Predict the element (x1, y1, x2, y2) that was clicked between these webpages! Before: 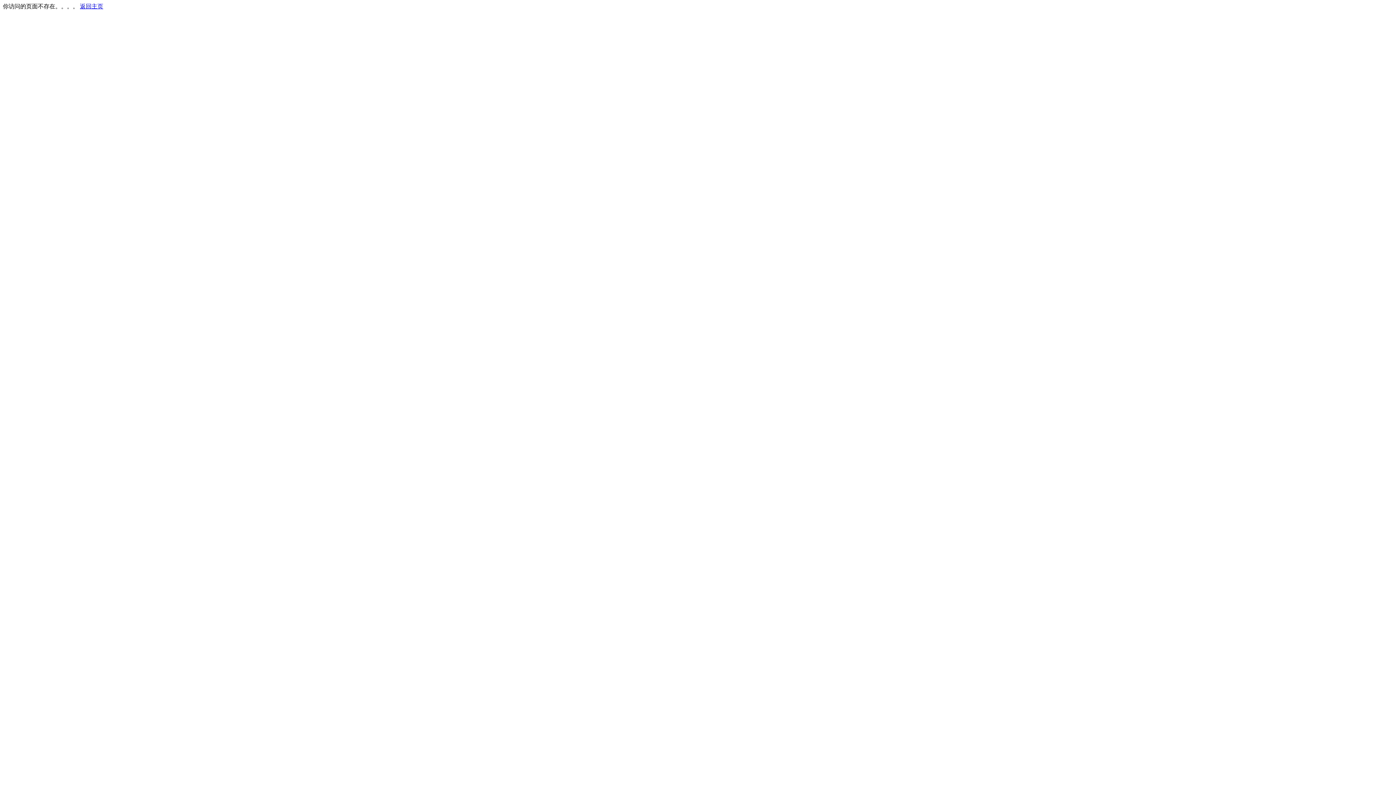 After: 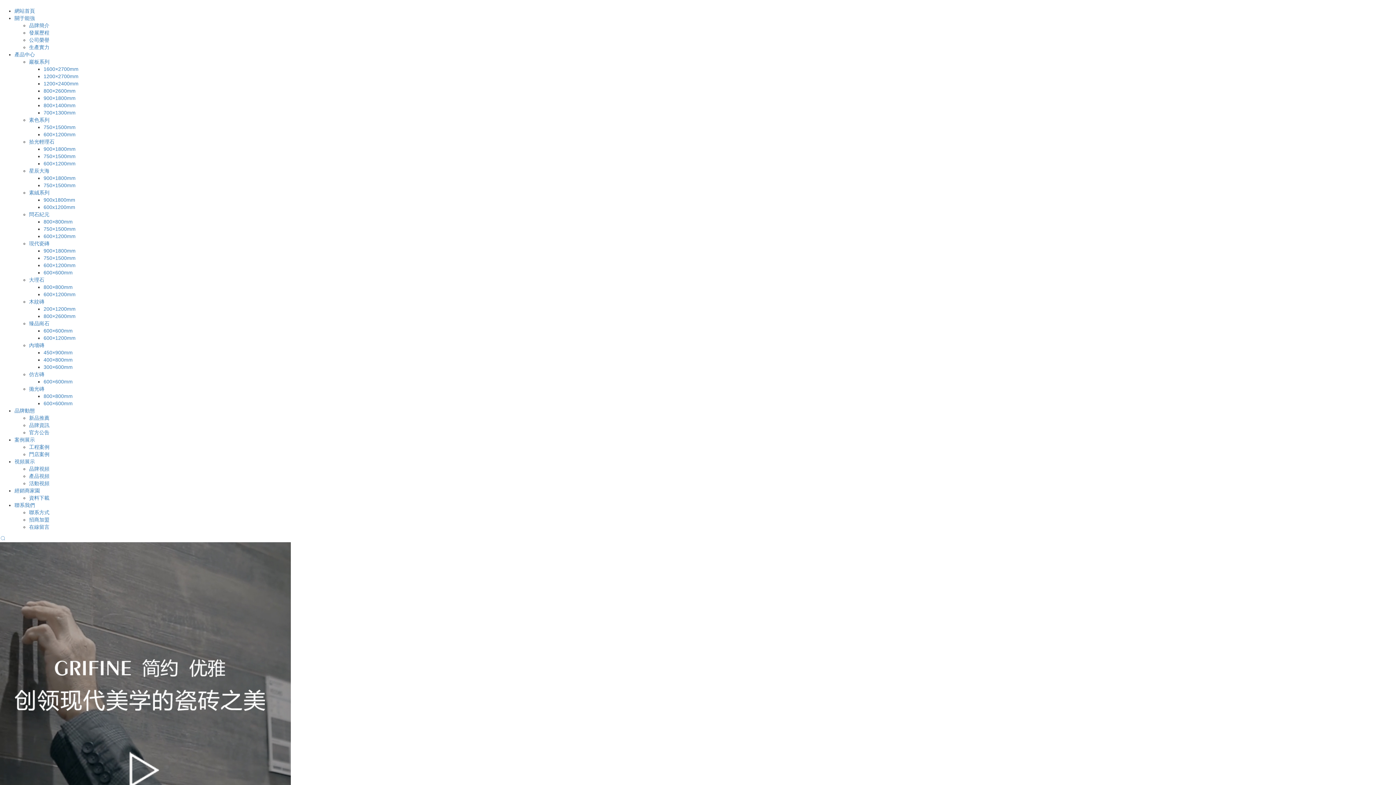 Action: bbox: (80, 3, 103, 9) label: 返回主页